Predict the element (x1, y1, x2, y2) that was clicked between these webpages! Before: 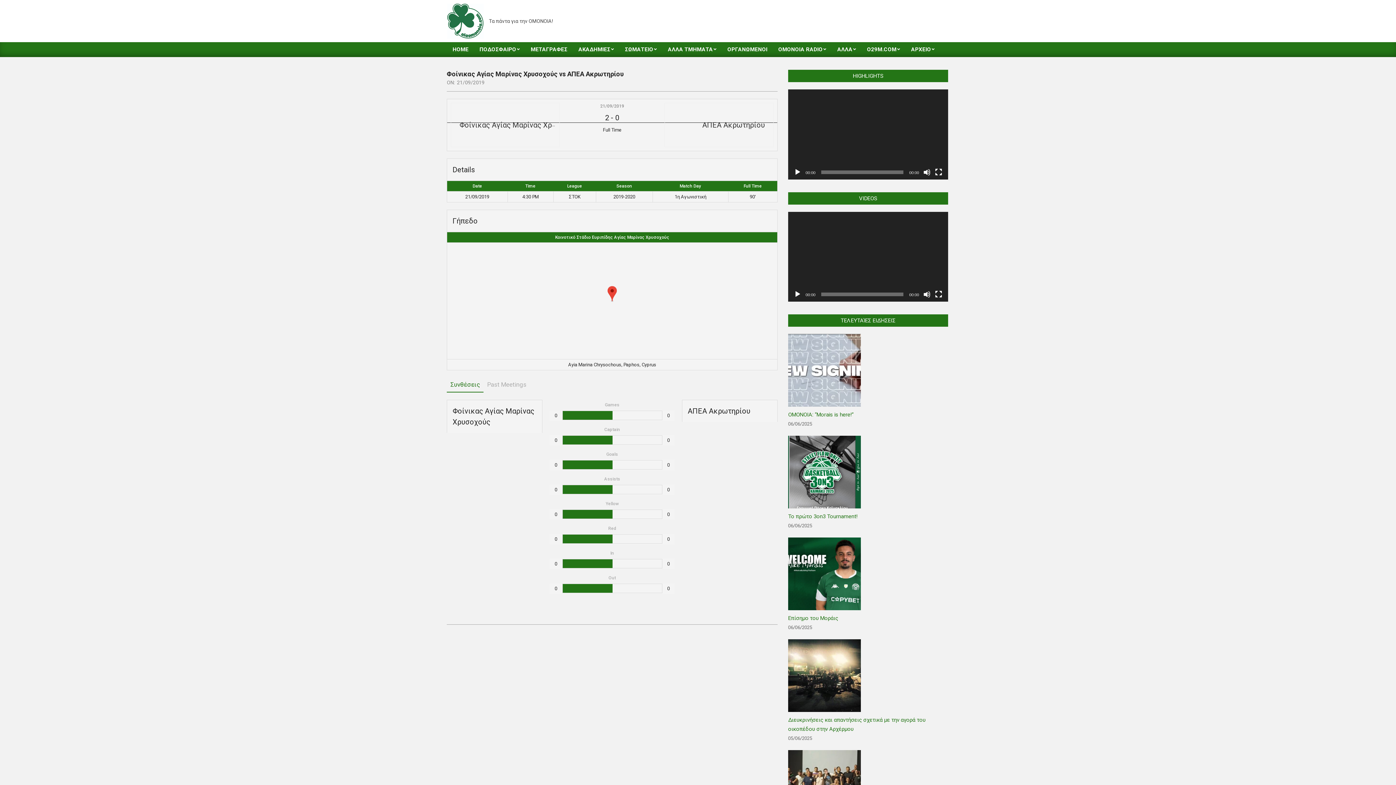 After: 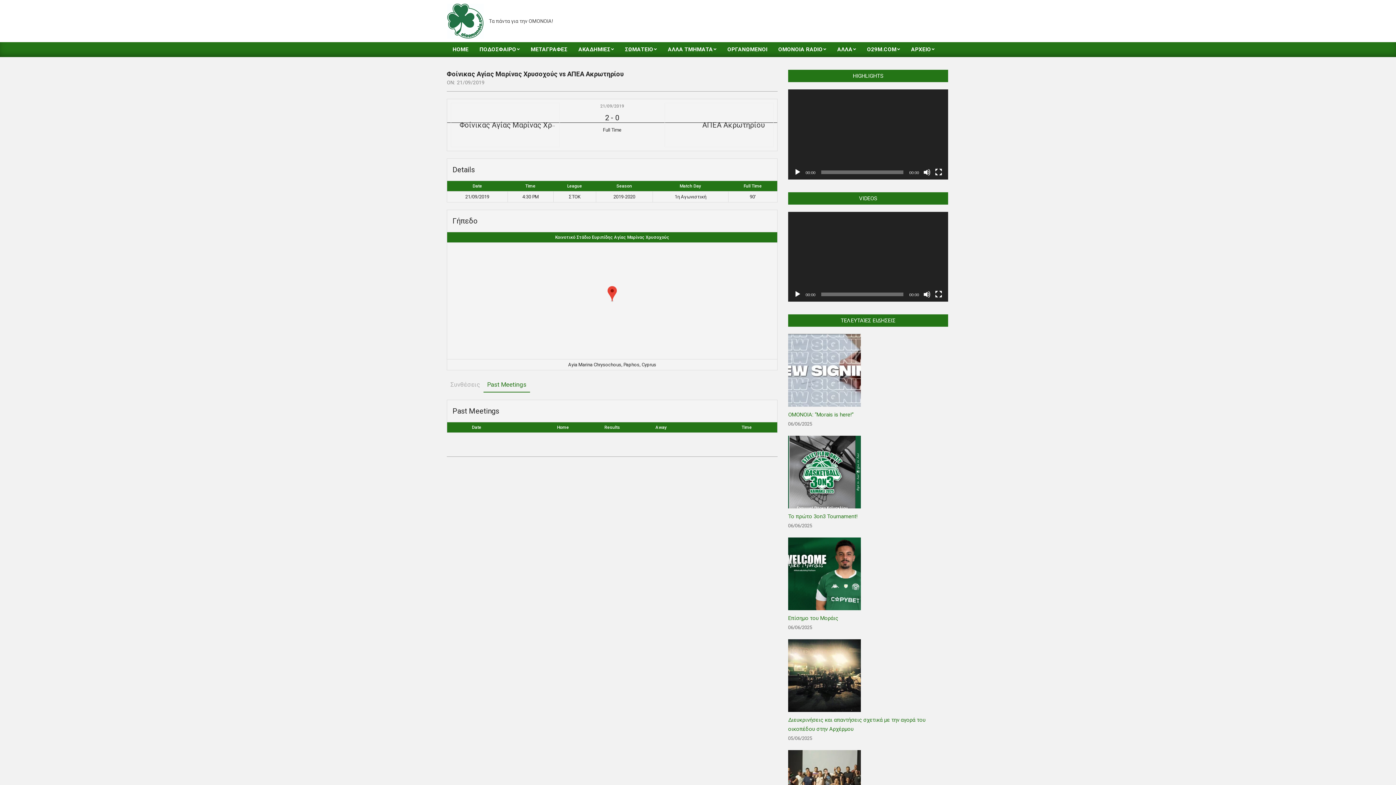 Action: bbox: (483, 377, 530, 392) label: Past Meetings